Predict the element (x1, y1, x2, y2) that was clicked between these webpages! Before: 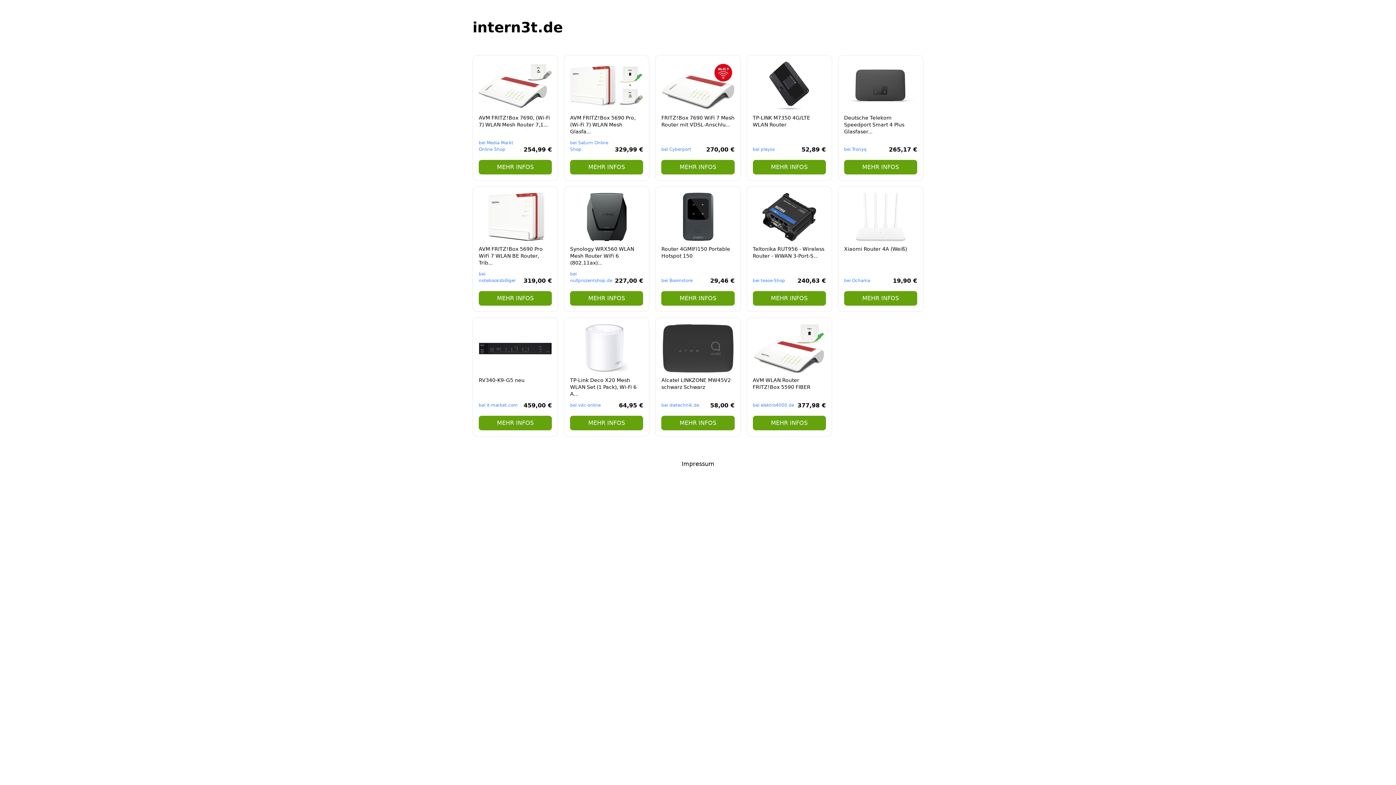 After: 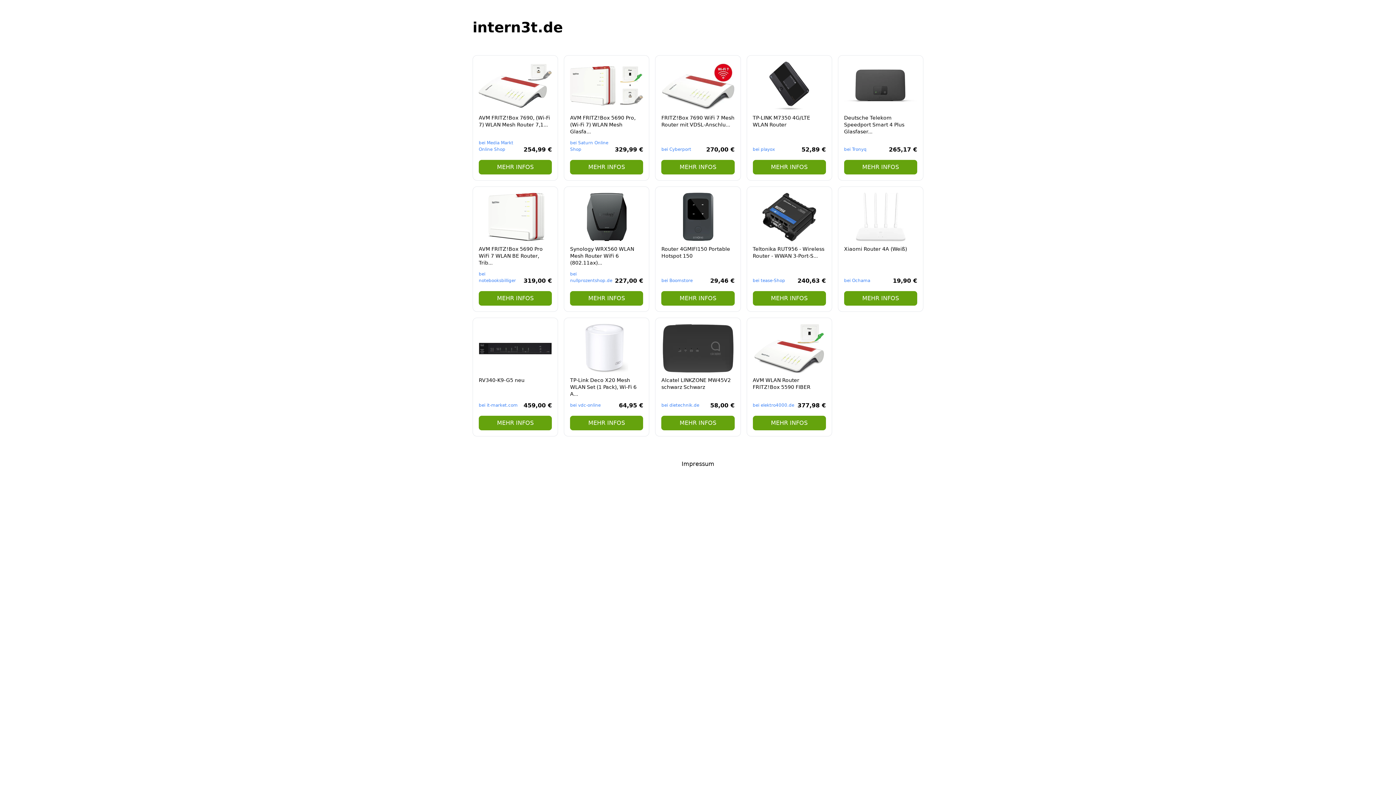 Action: label: Alcatel LINKZONE MW45V2 schwarz Schwarz

bei dietechnik.de

58,00 €

MEHR INFOS bbox: (655, 317, 740, 436)